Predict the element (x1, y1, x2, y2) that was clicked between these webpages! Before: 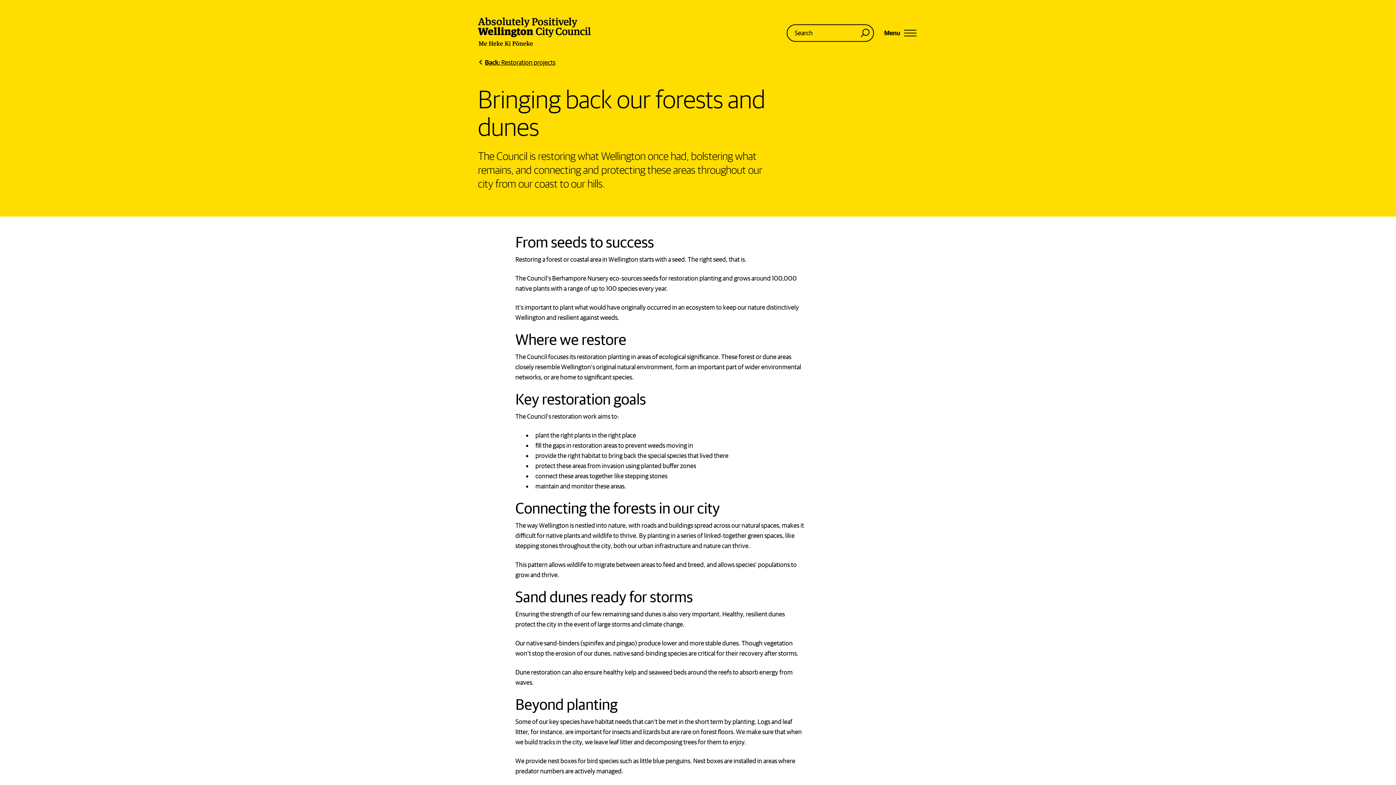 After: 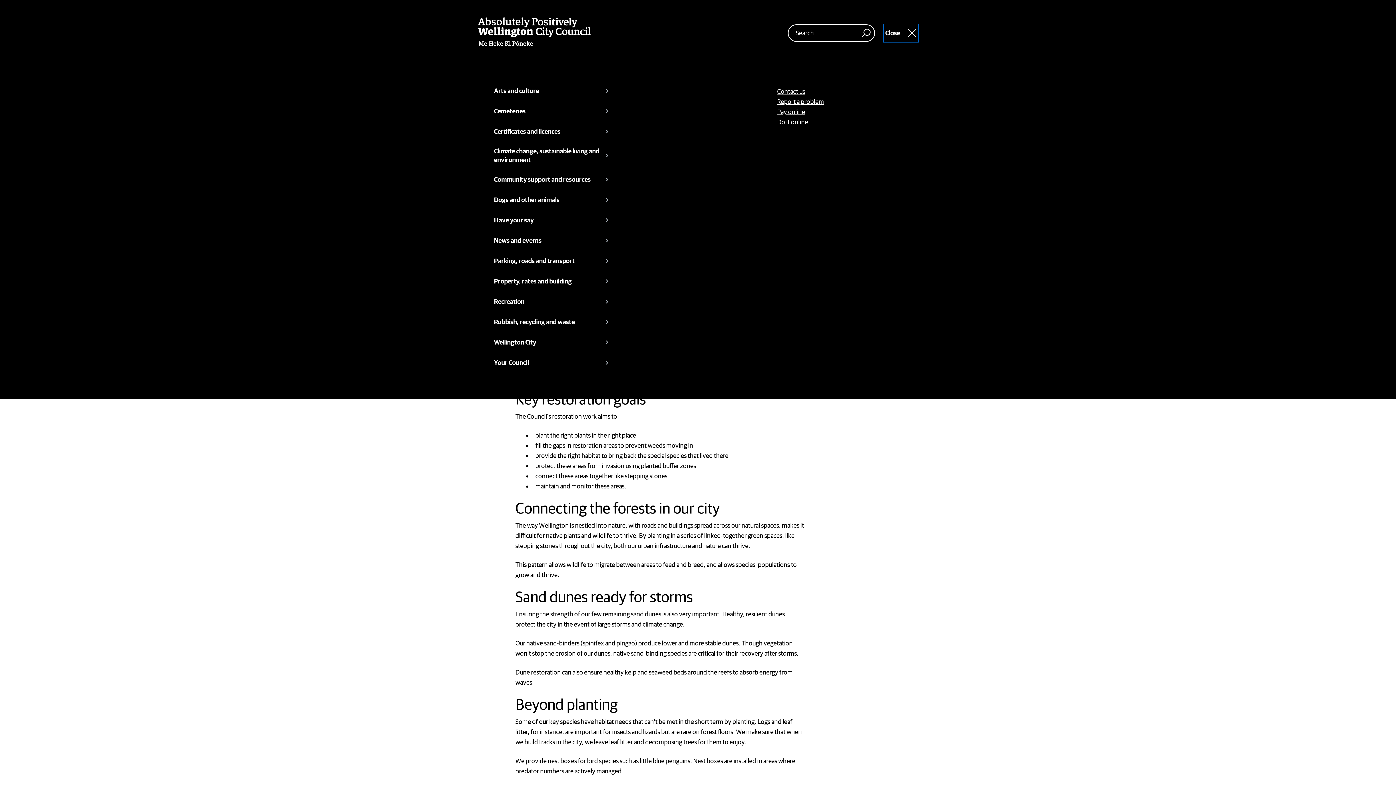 Action: label: Toggle navigation bbox: (882, 24, 918, 41)